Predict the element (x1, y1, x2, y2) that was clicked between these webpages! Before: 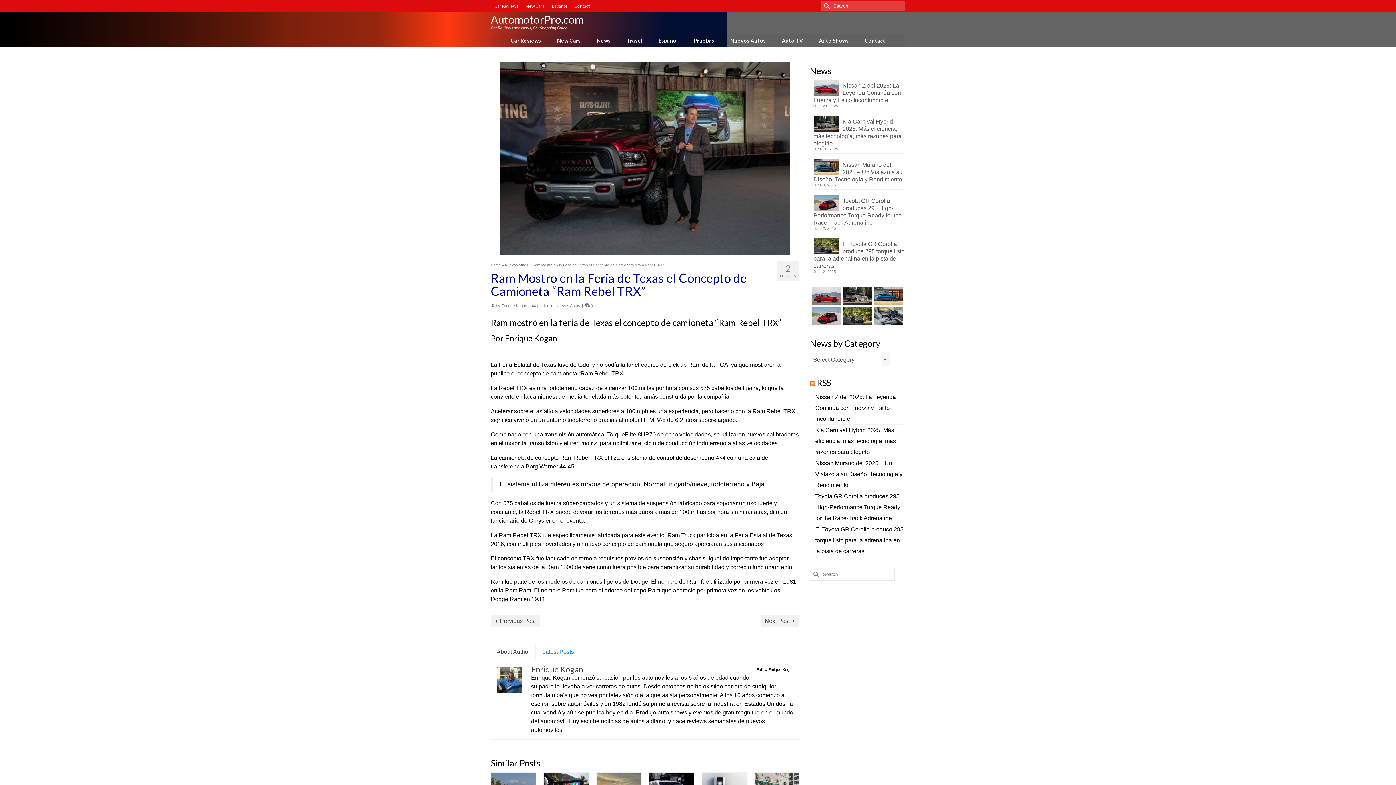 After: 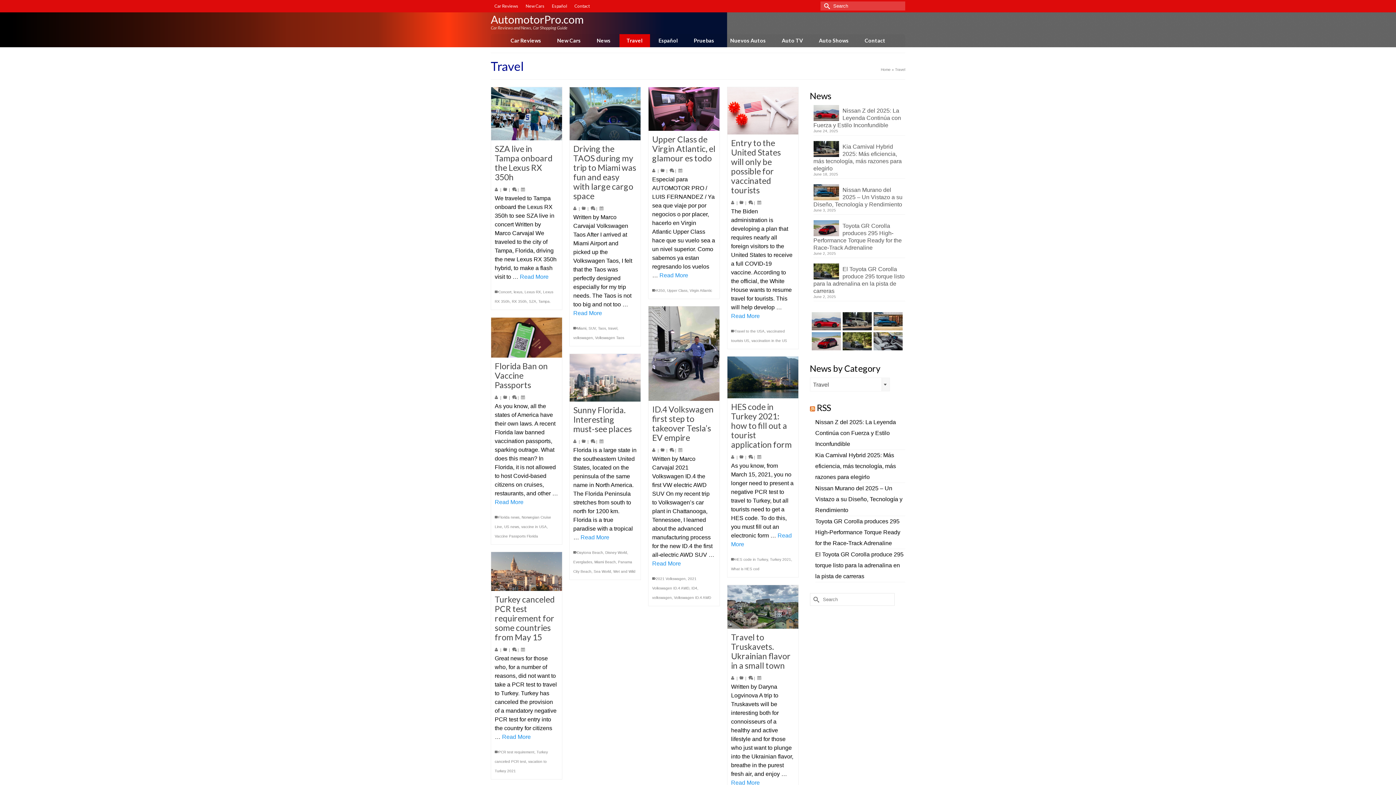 Action: label: Travel bbox: (619, 34, 650, 47)